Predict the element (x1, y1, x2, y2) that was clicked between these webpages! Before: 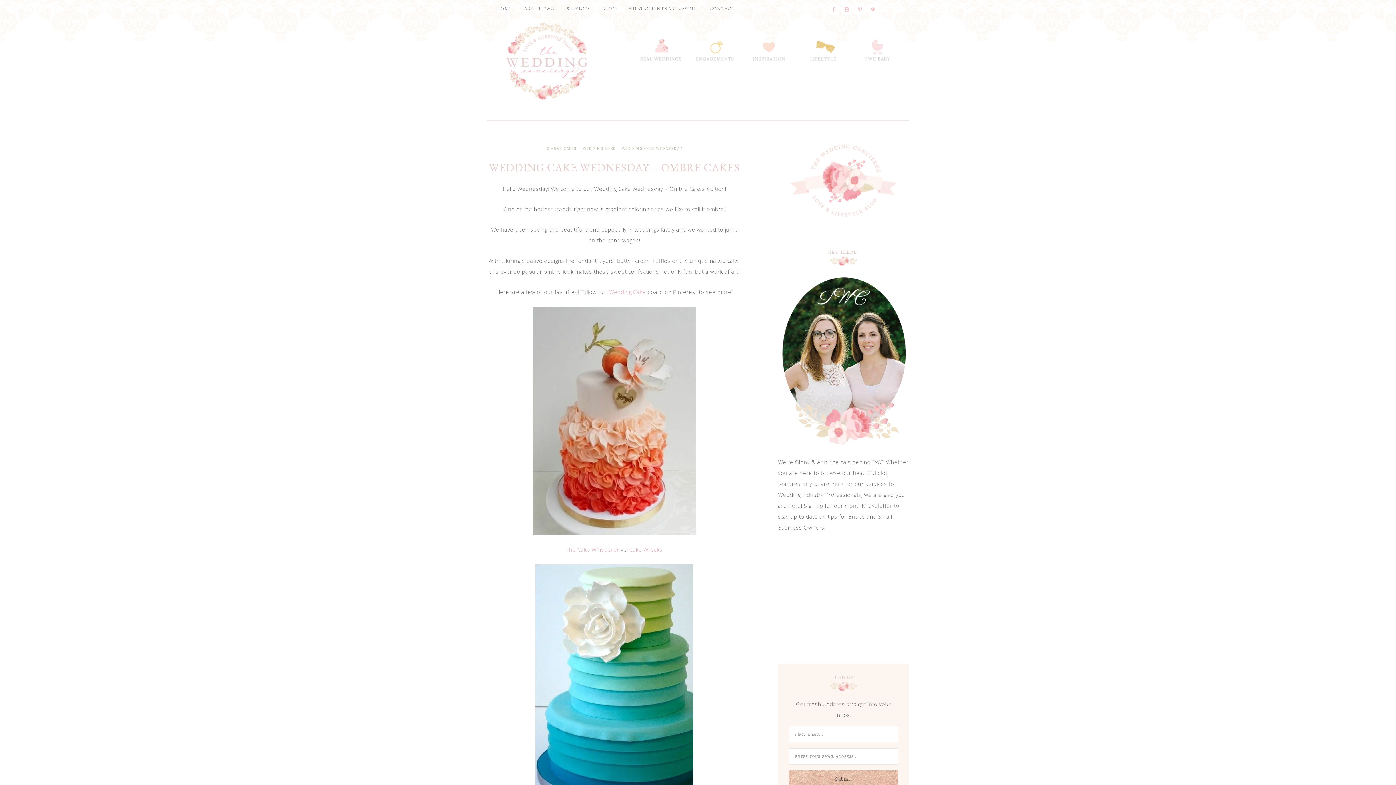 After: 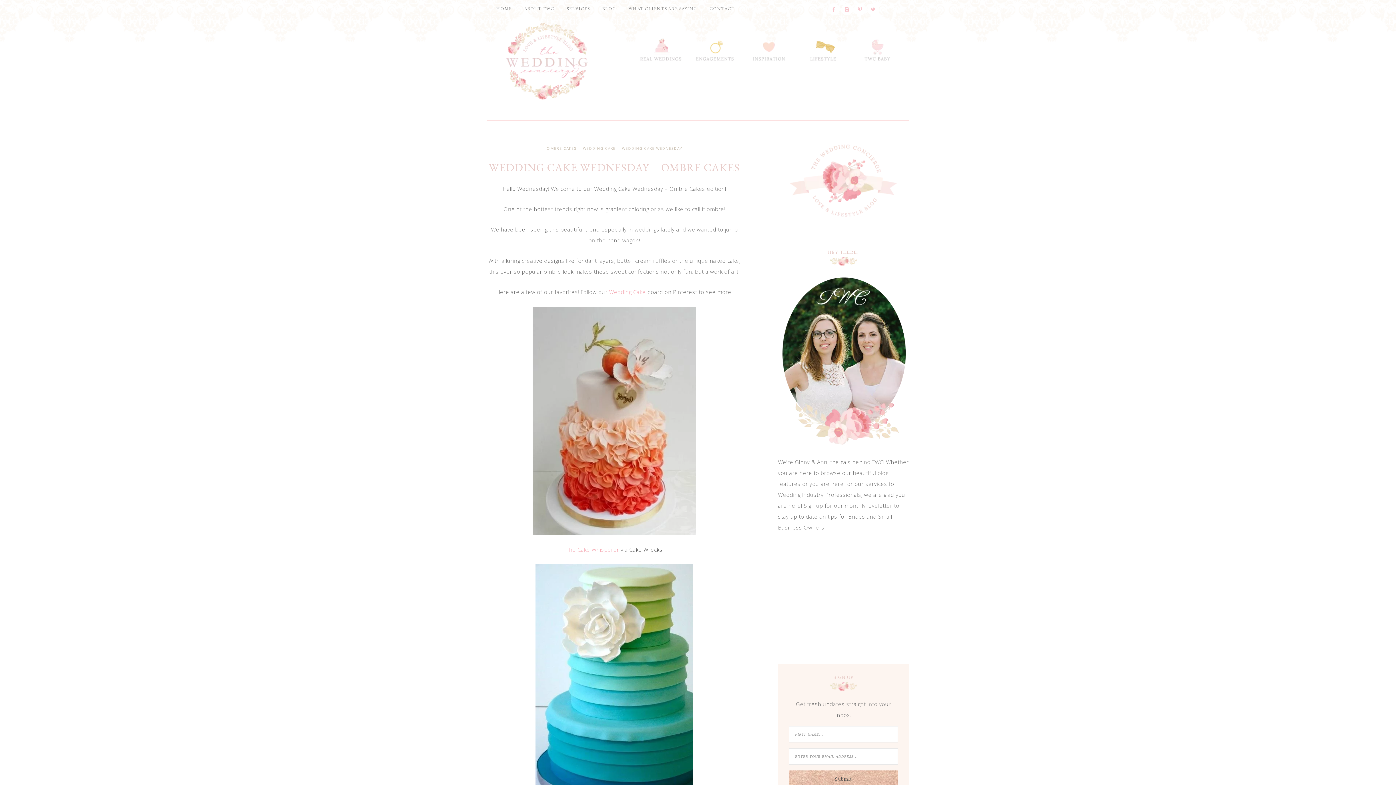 Action: bbox: (629, 546, 662, 553) label: Cake Wrecks